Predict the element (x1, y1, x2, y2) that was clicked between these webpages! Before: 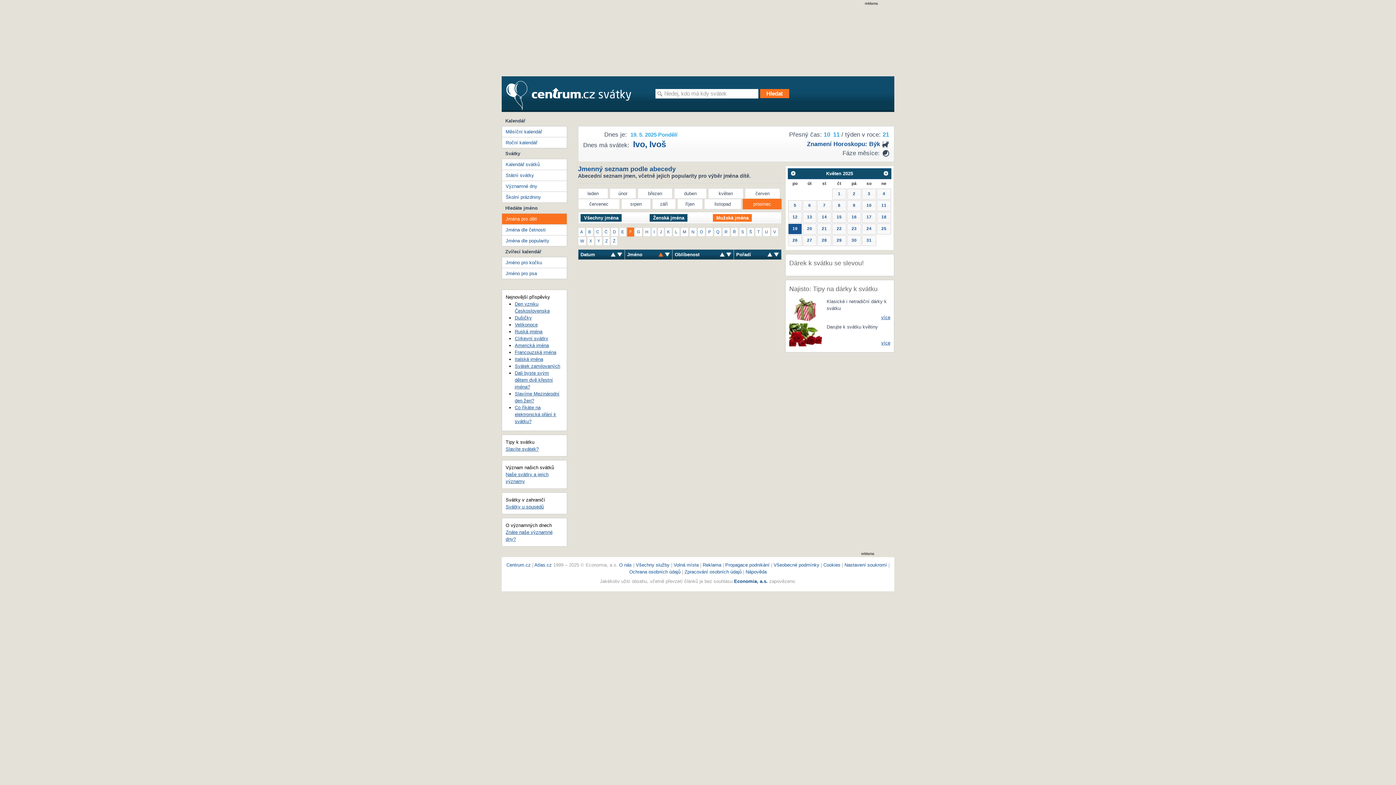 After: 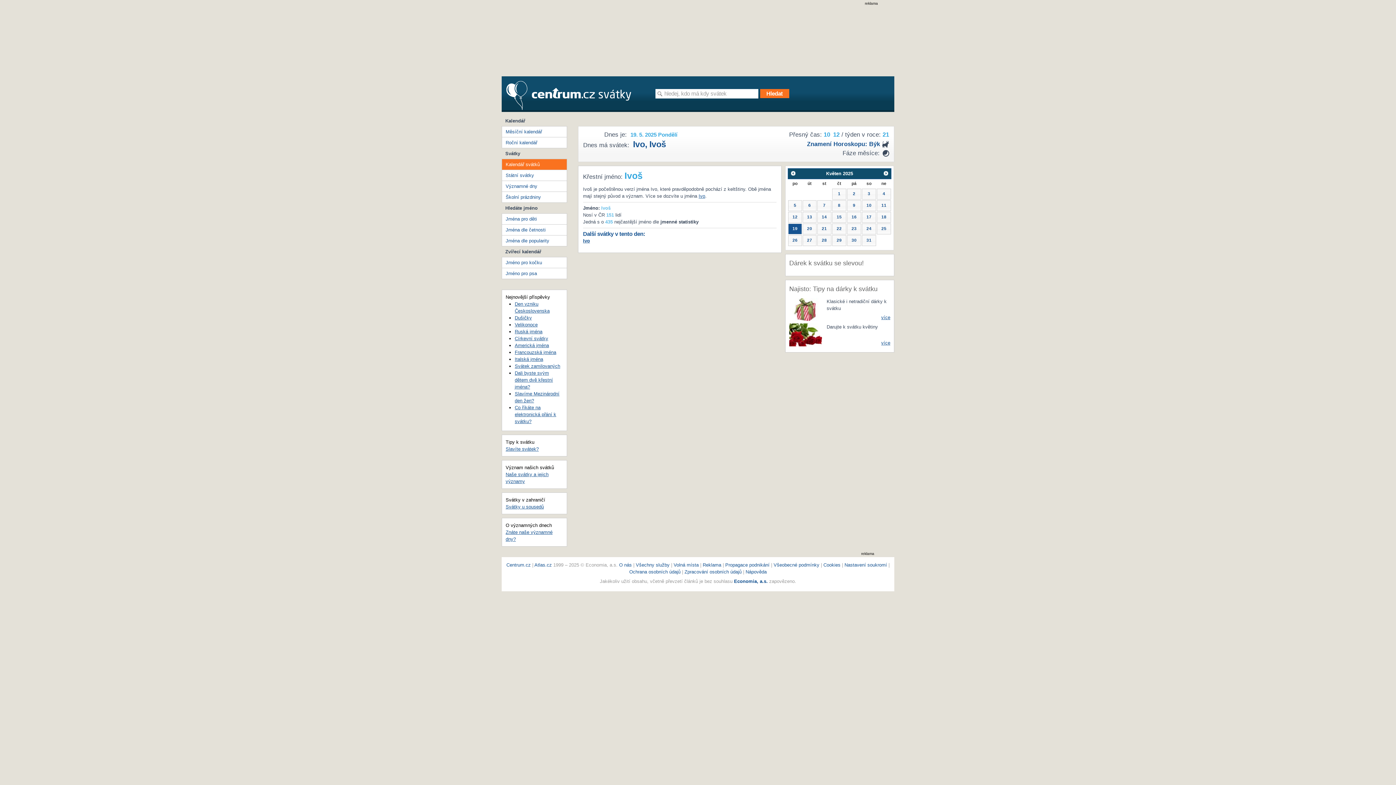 Action: label: Ivoš bbox: (649, 139, 666, 149)